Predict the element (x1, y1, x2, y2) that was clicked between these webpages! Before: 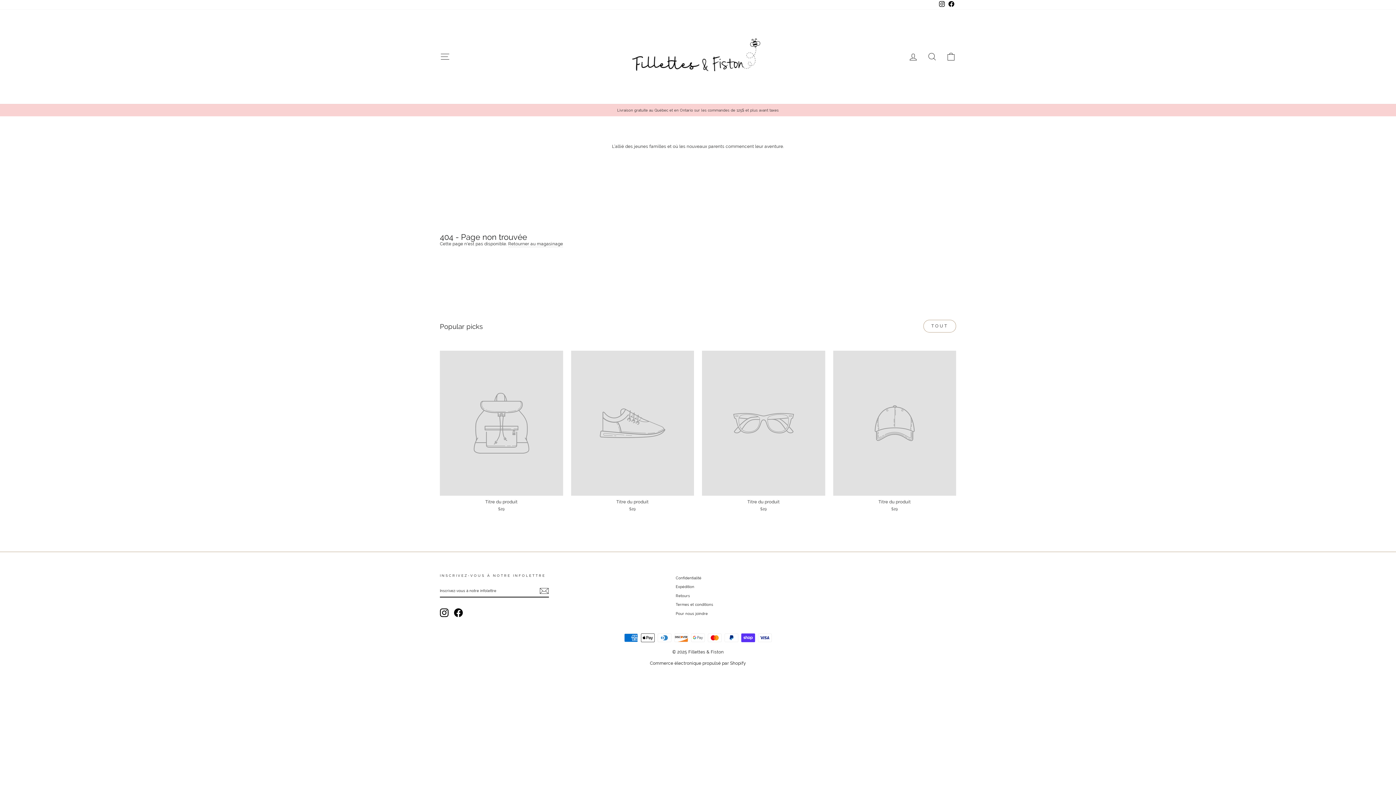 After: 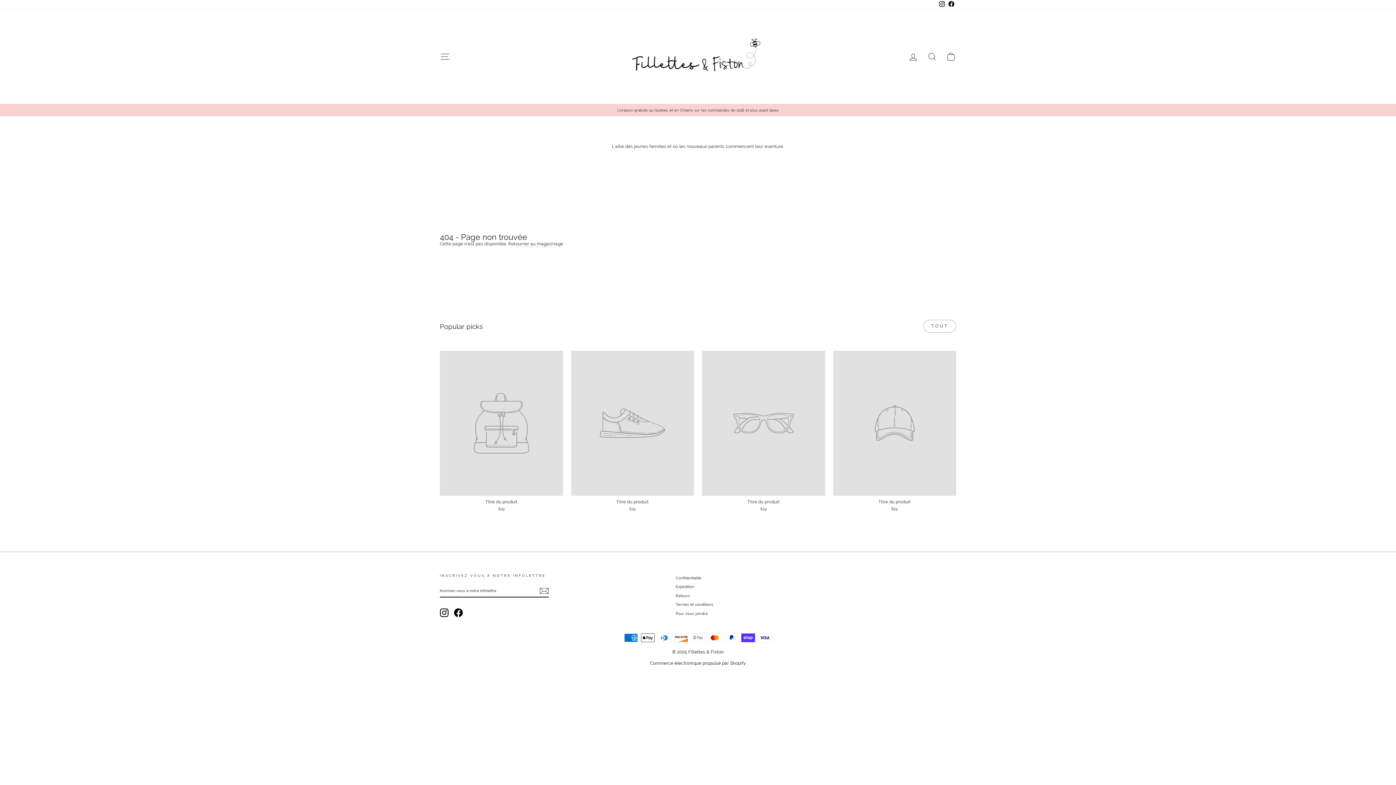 Action: bbox: (937, 0, 946, 9) label: Instagram